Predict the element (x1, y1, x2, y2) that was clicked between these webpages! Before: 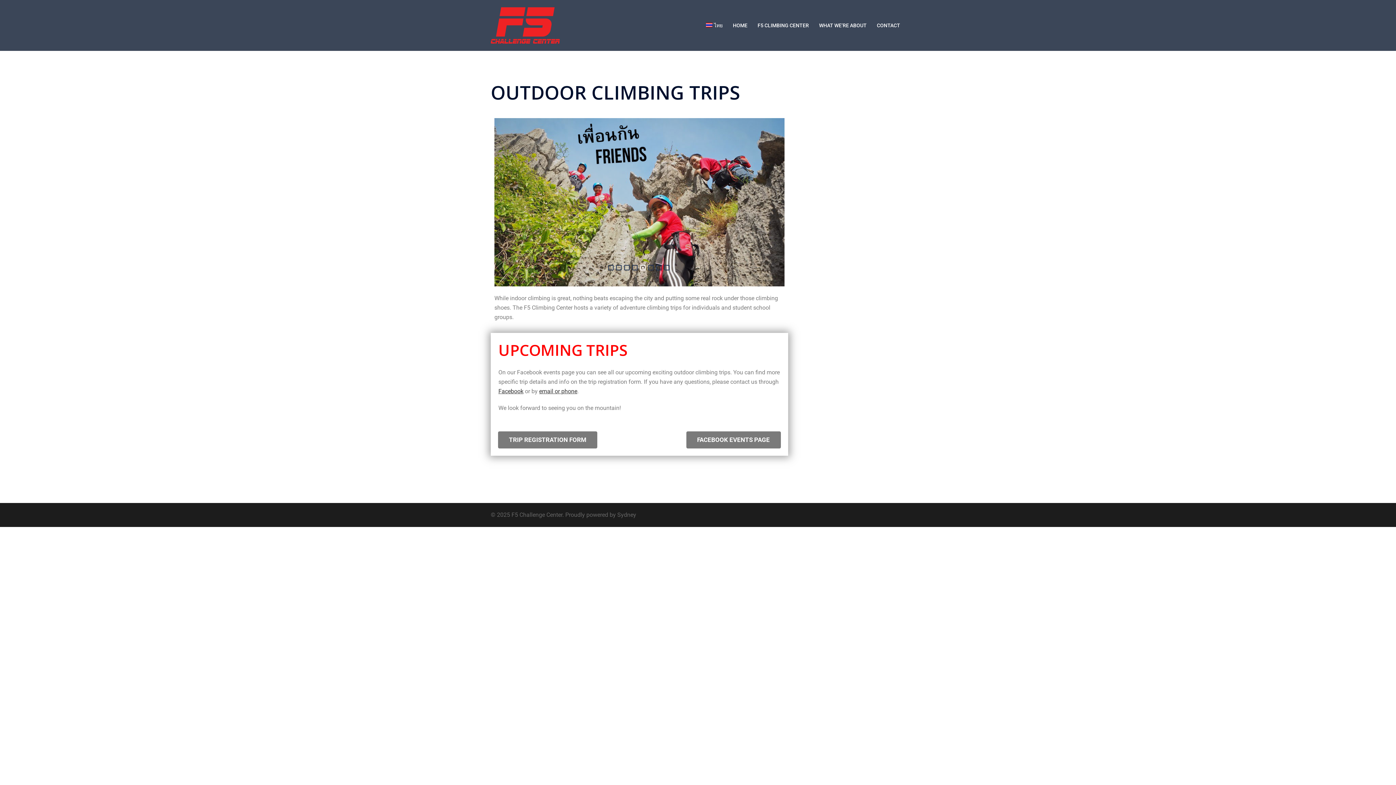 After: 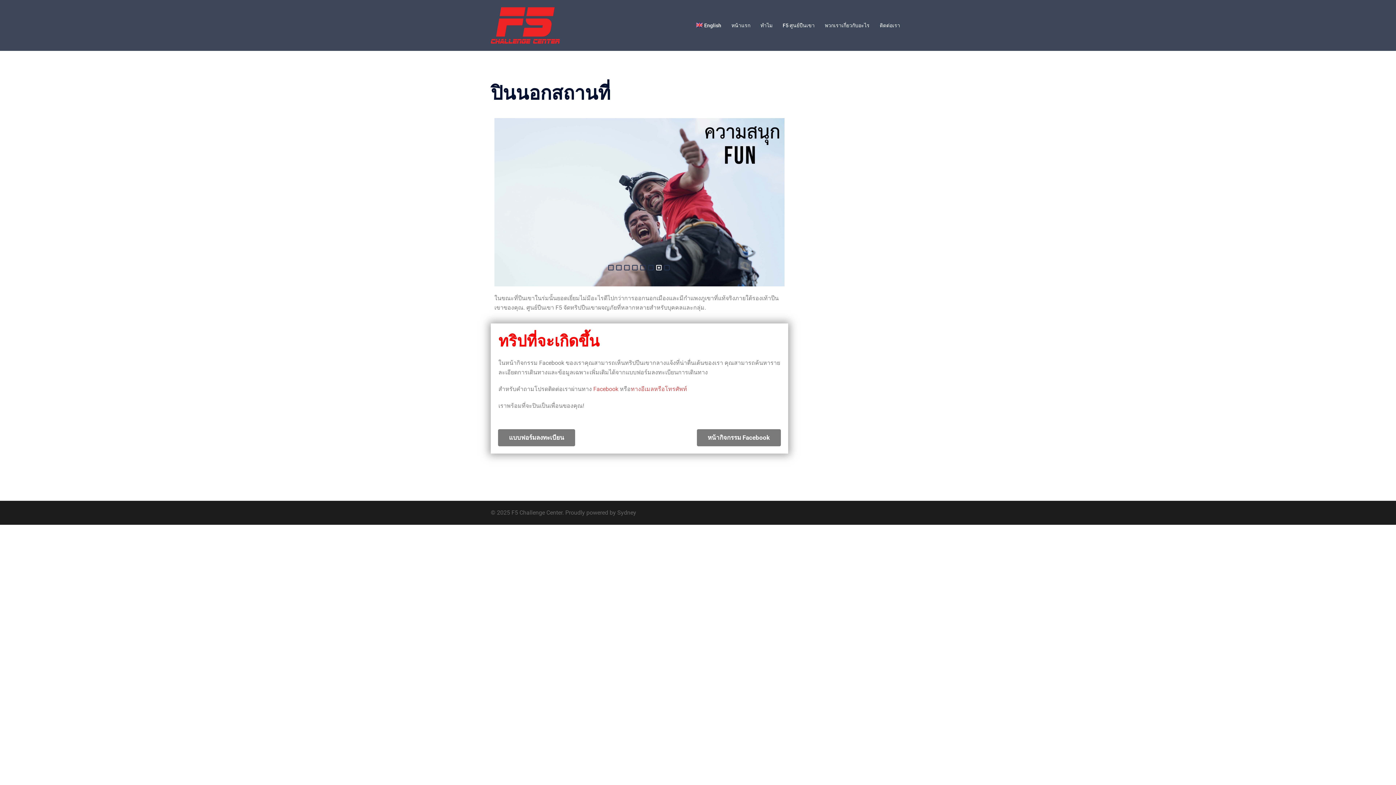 Action: label: ไทย bbox: (706, 21, 722, 29)